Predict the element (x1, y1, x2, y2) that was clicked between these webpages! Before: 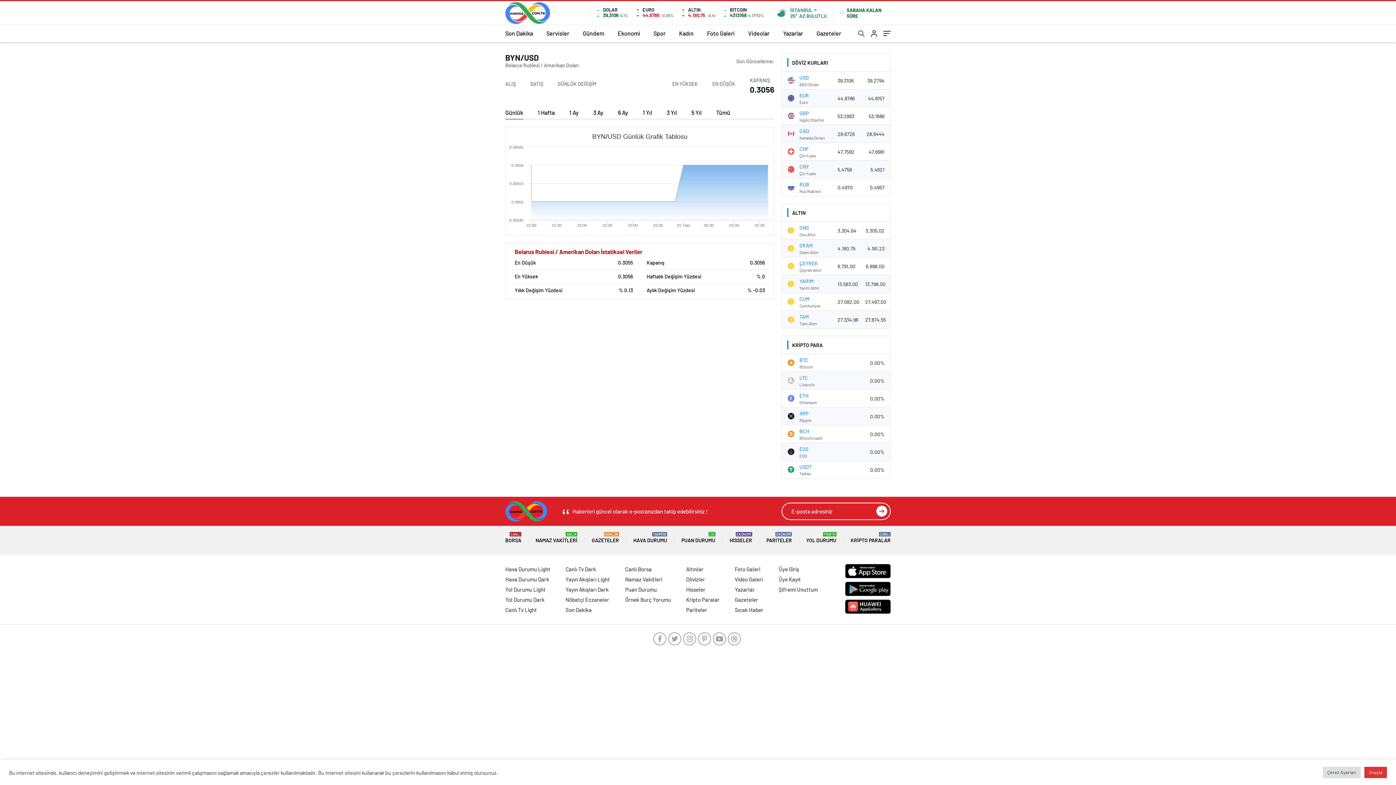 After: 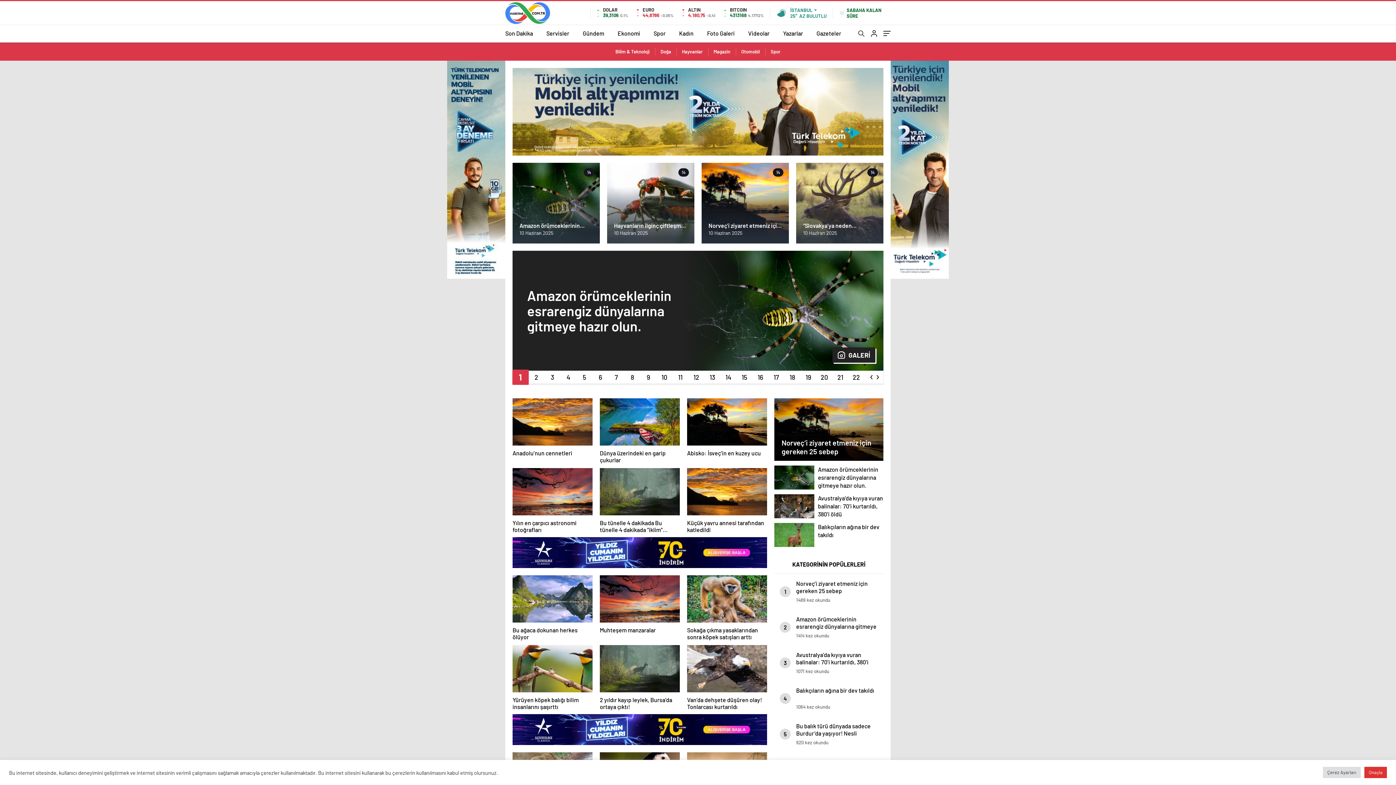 Action: label: Foto Galeri bbox: (734, 566, 760, 572)